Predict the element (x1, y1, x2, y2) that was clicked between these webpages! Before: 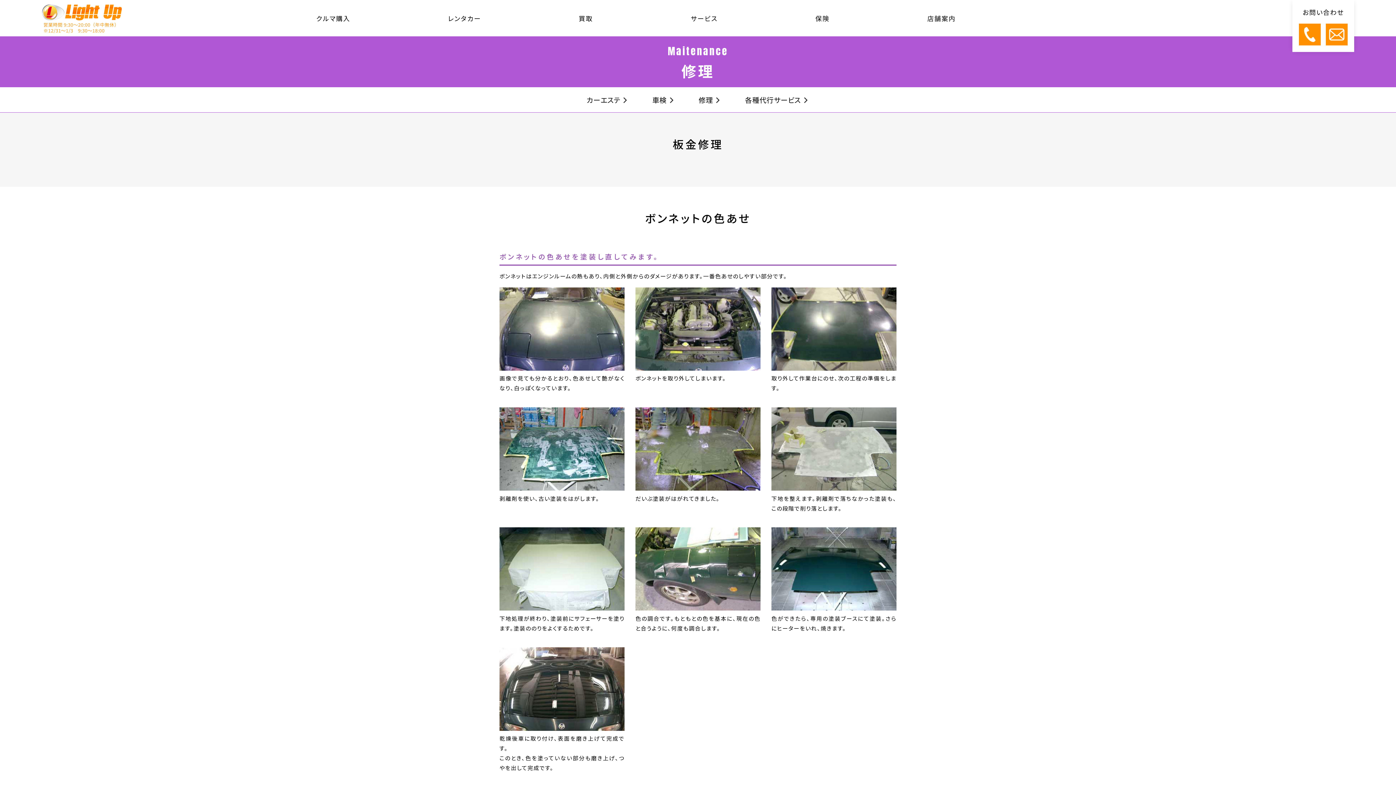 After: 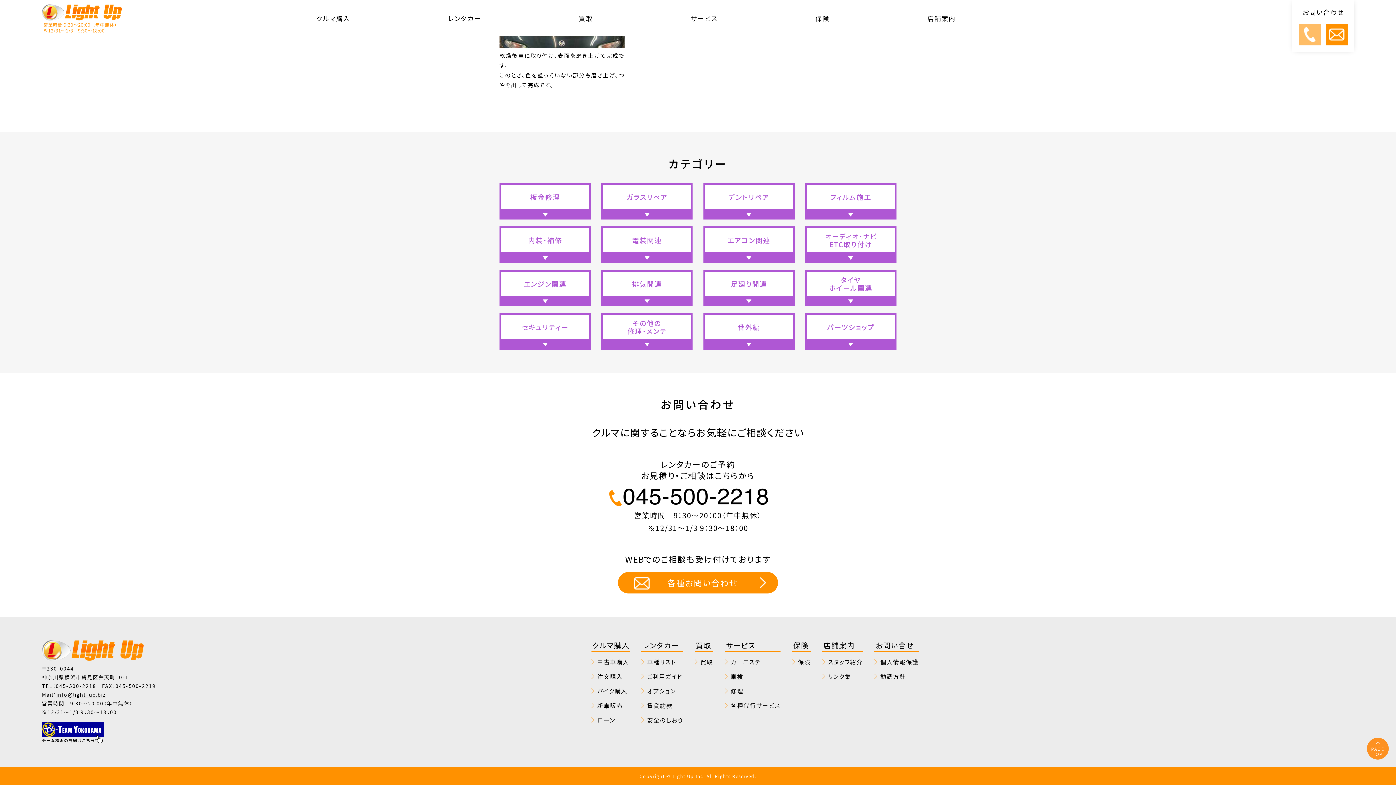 Action: bbox: (1299, 23, 1321, 45)